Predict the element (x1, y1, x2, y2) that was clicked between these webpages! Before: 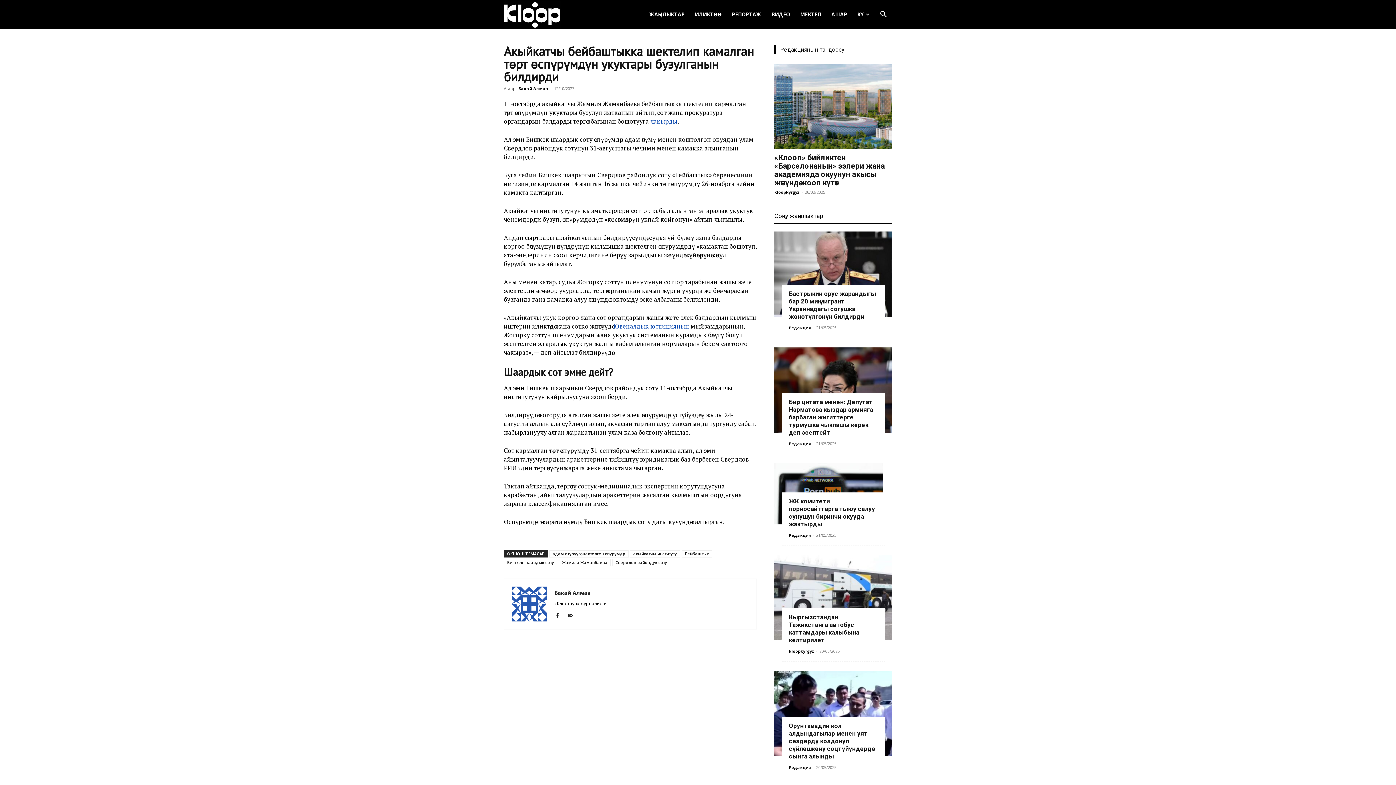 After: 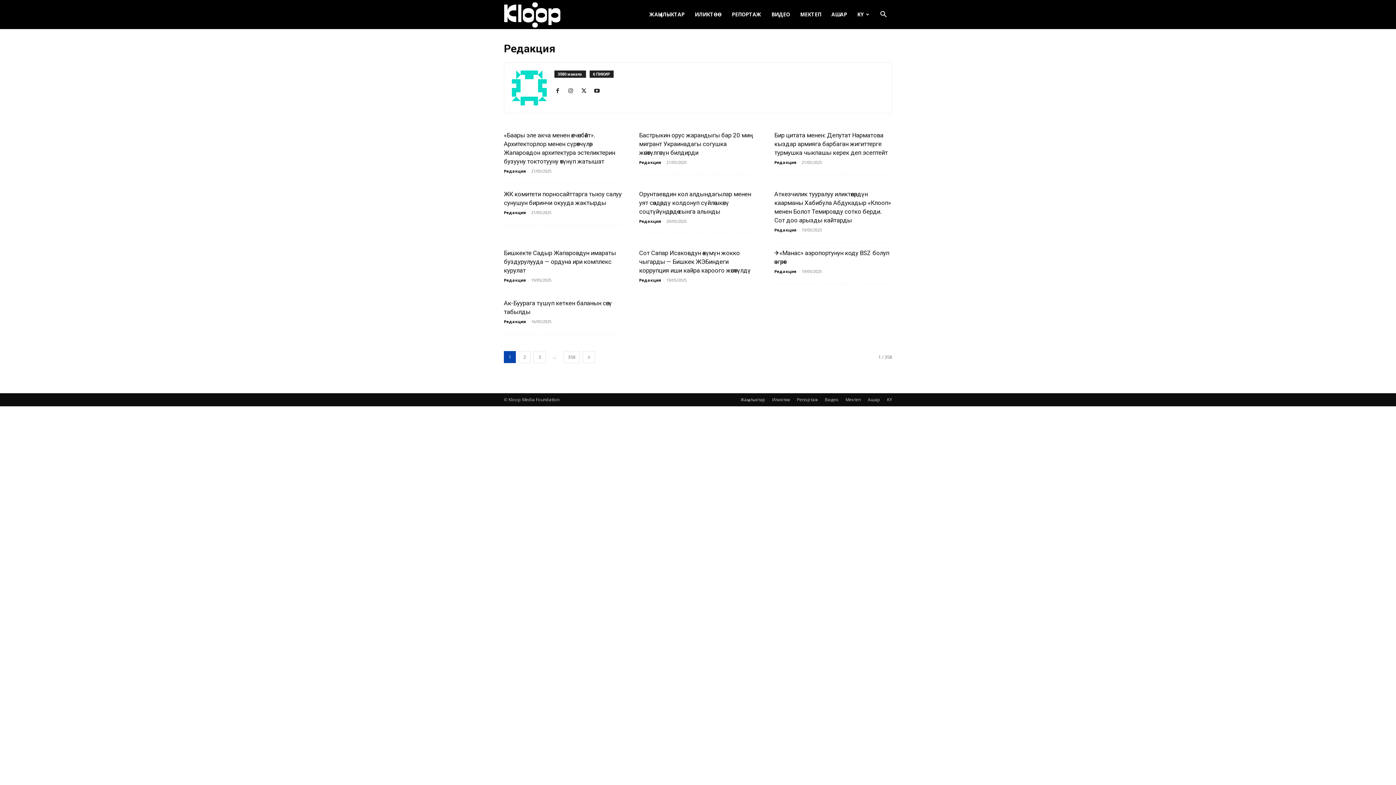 Action: label: Редакция bbox: (789, 441, 811, 446)